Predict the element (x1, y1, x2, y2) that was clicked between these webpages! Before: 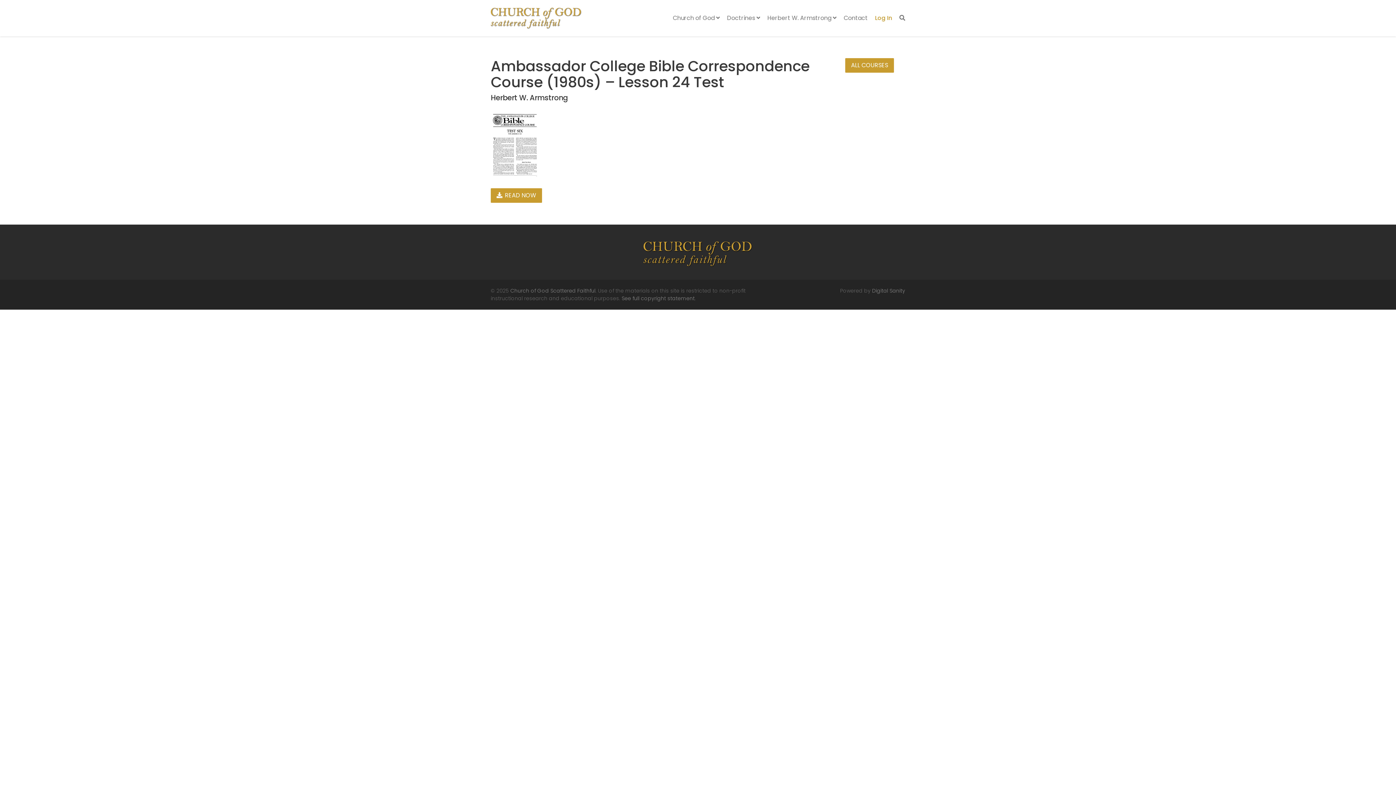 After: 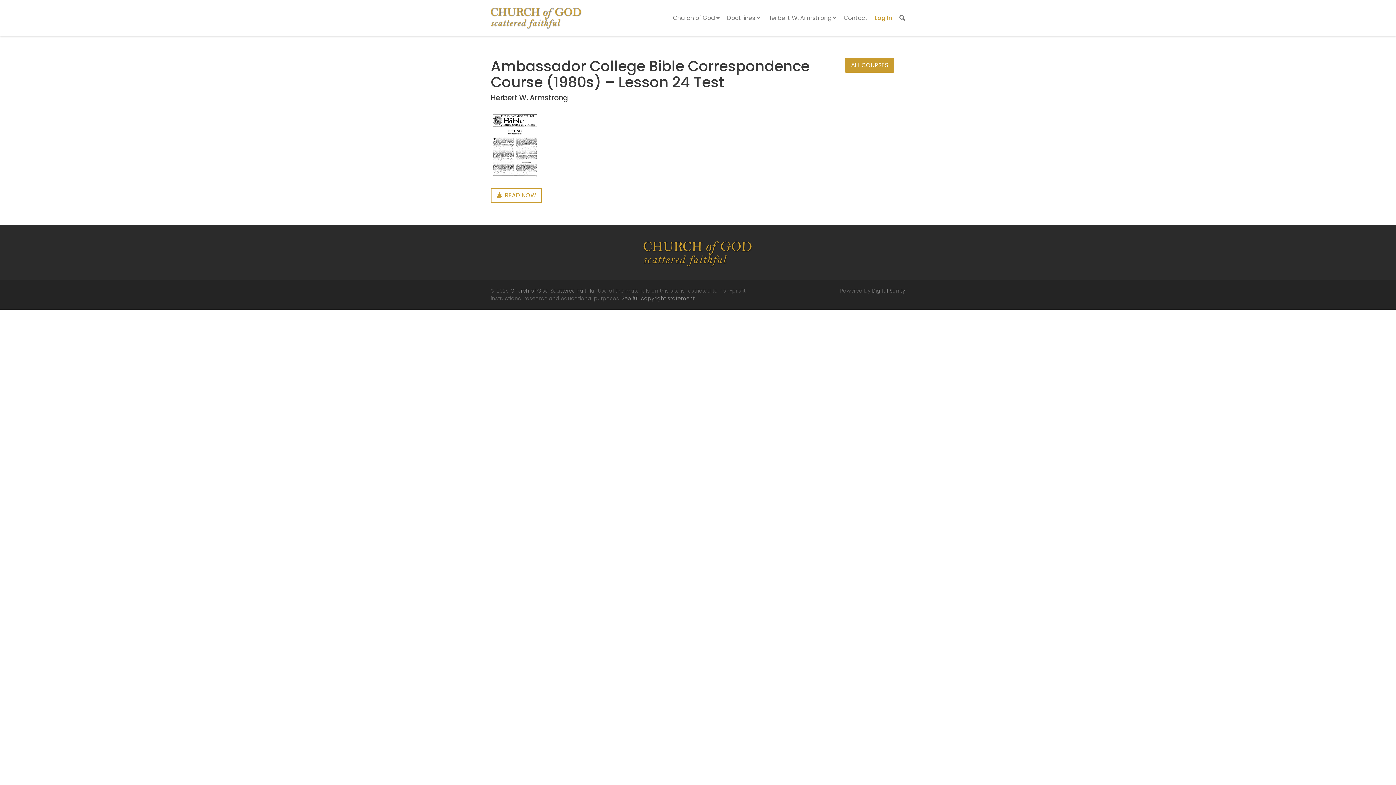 Action: bbox: (490, 188, 542, 203) label: READ NOW